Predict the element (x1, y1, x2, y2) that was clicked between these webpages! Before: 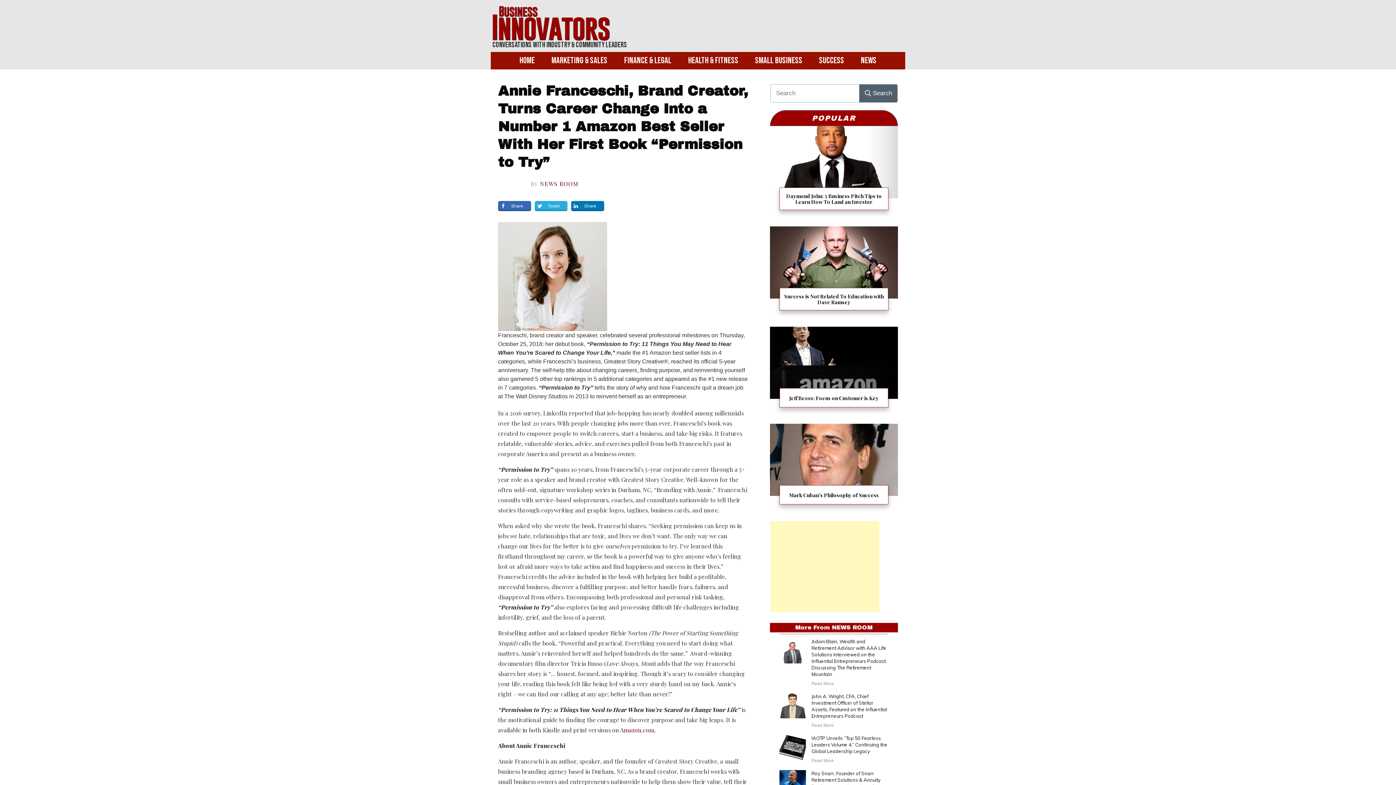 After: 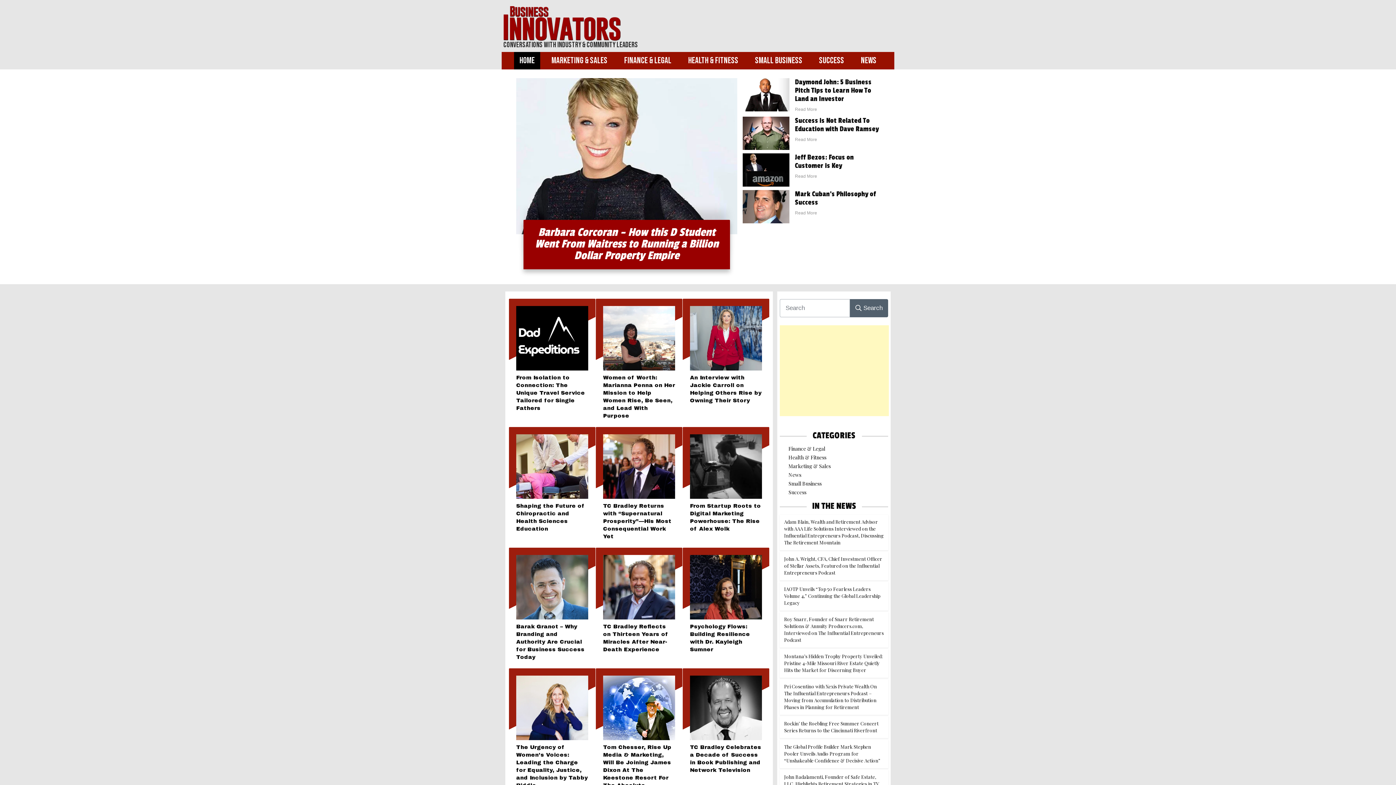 Action: bbox: (490, 6, 622, 40)